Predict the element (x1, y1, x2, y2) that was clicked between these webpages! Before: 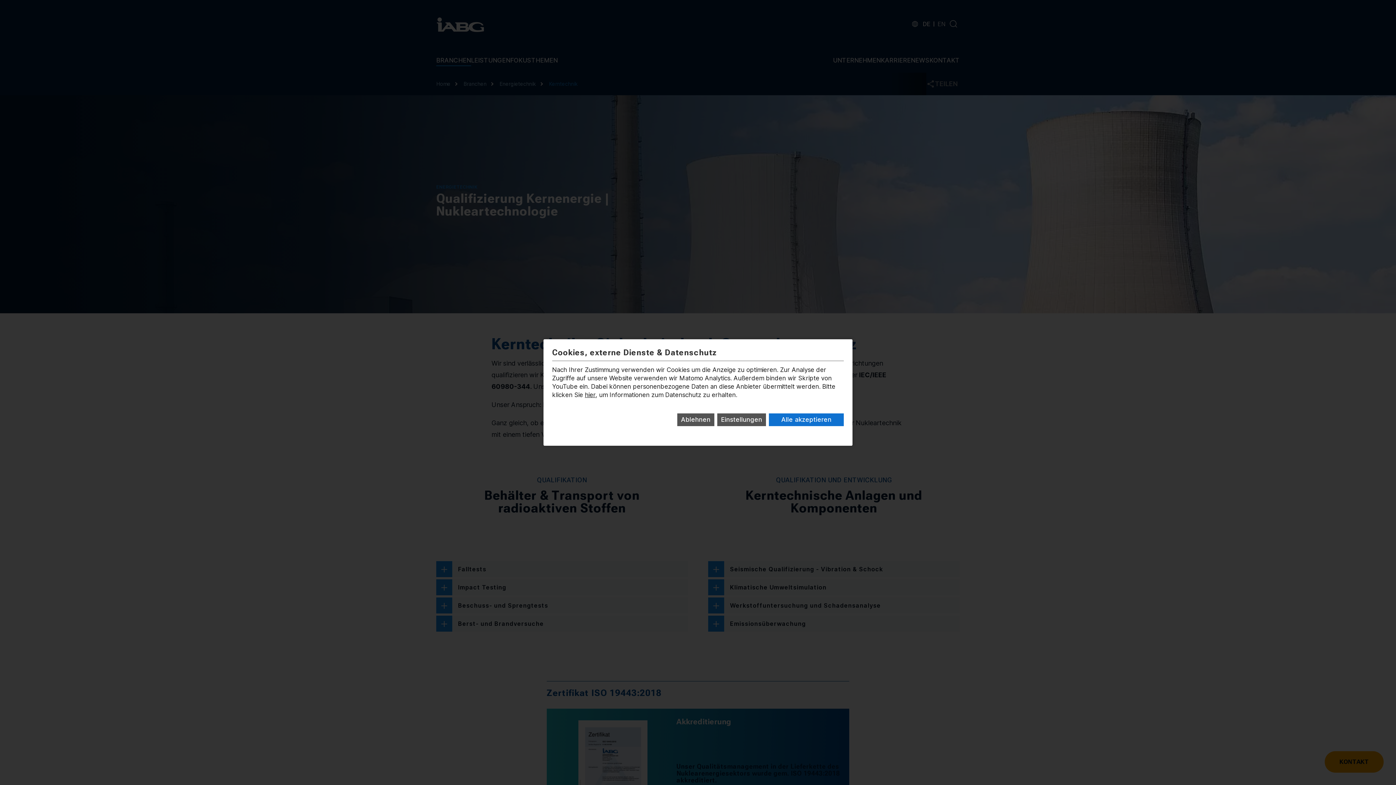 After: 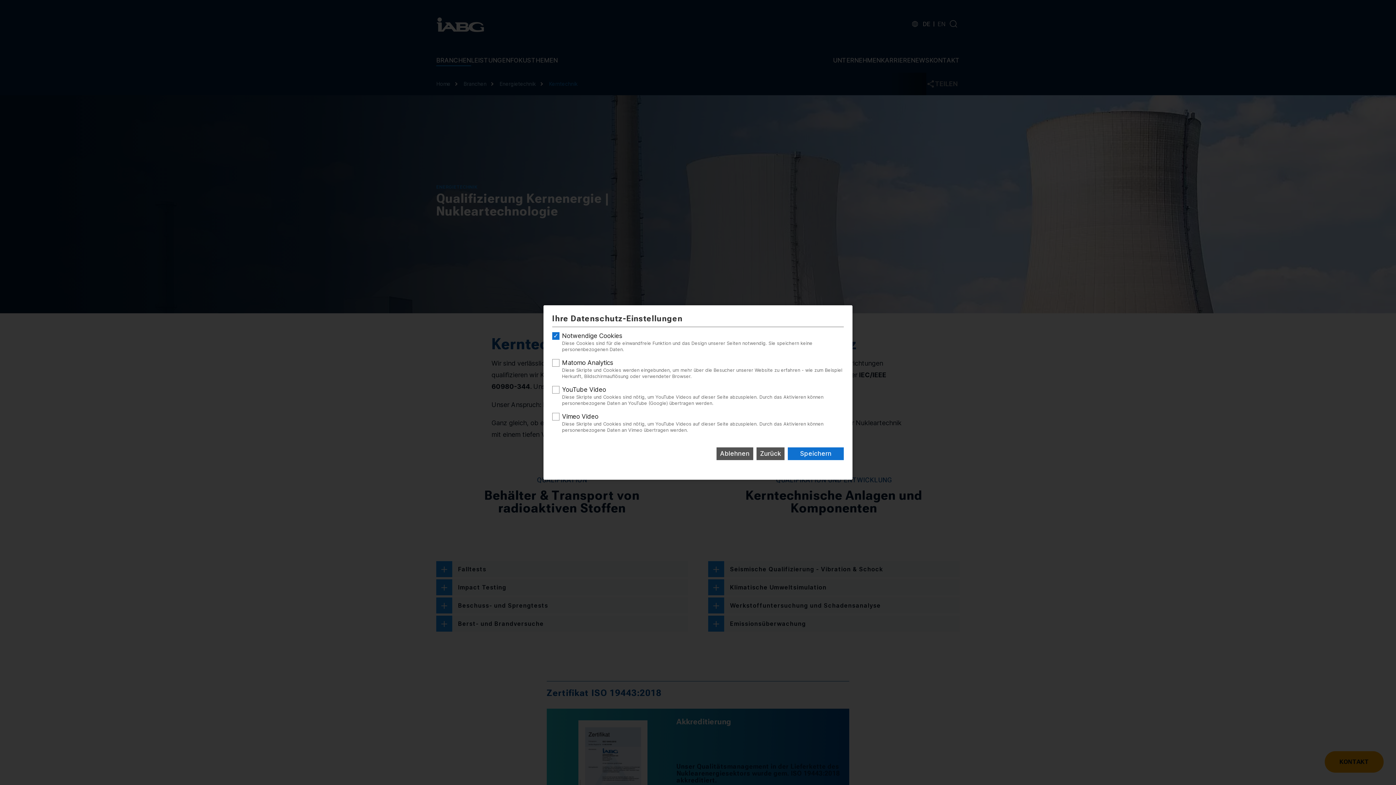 Action: label: Einstellungen bbox: (717, 413, 766, 426)